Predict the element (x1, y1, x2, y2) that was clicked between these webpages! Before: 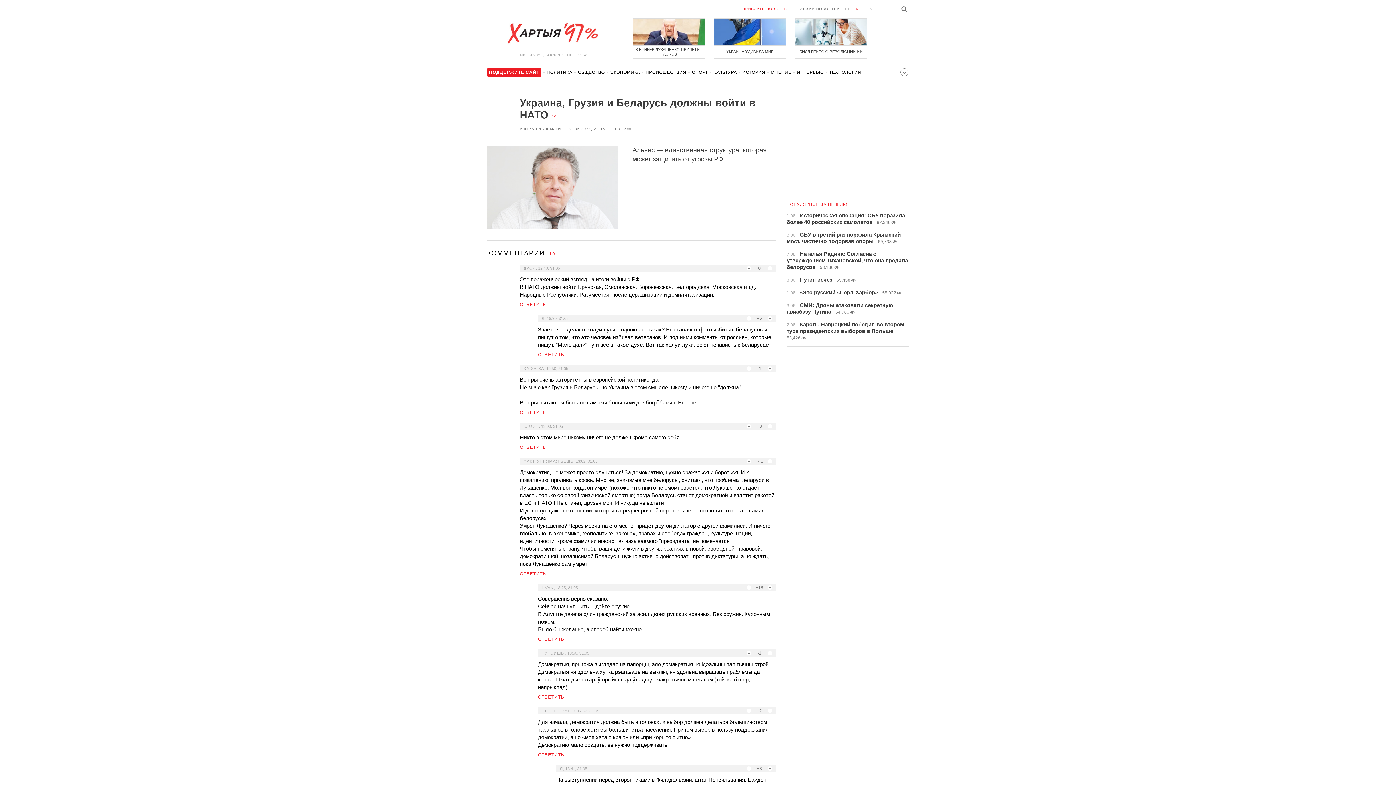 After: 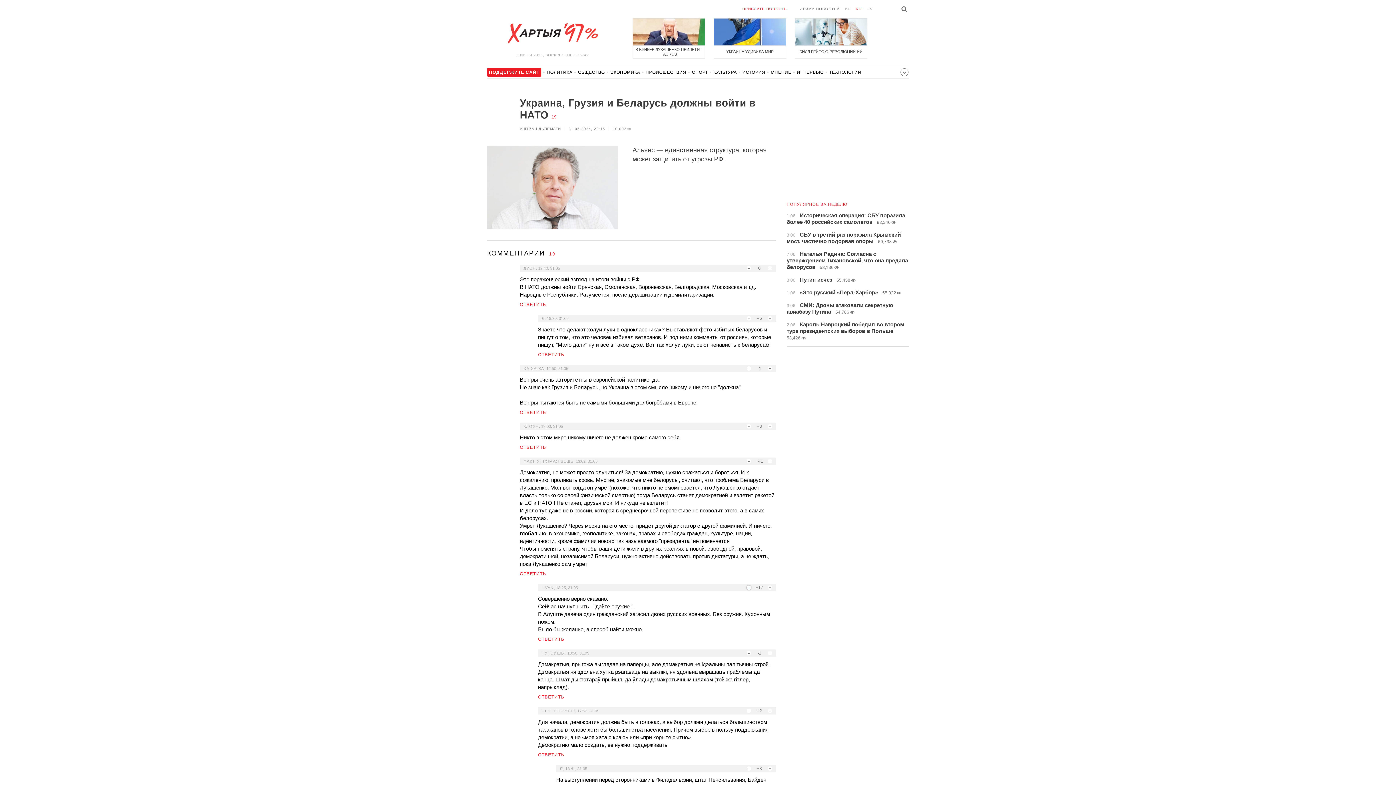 Action: label: – bbox: (746, 585, 751, 590)